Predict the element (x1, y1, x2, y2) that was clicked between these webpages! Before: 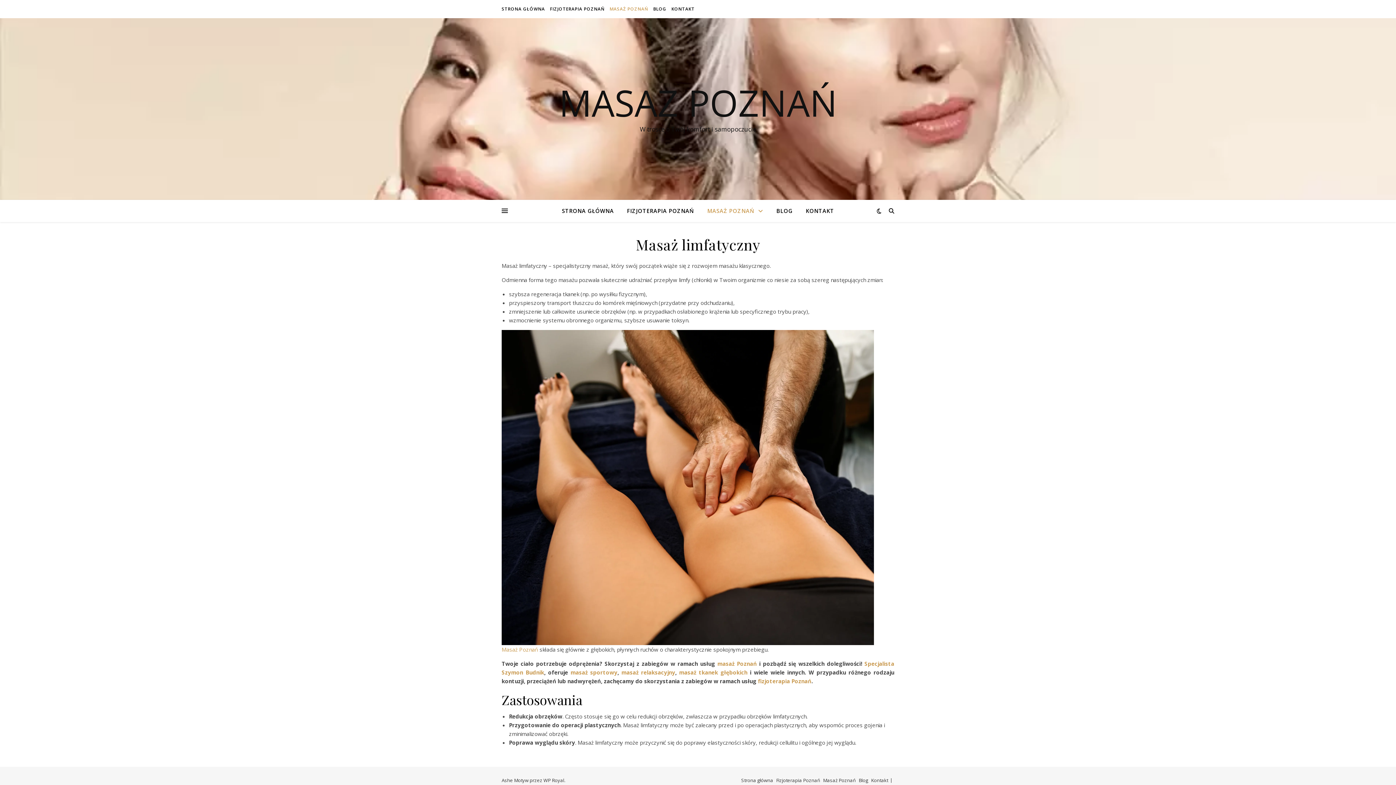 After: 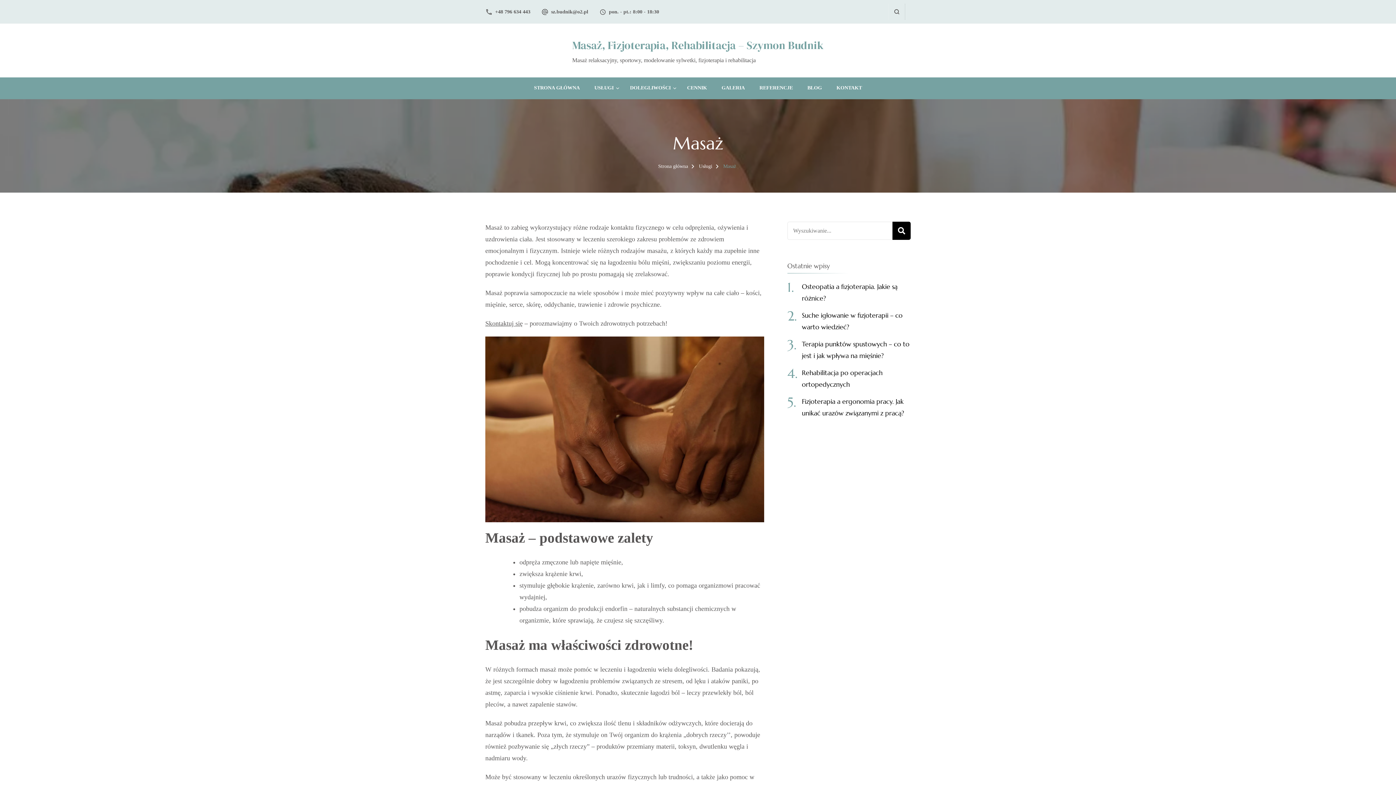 Action: label: masaż Poznań bbox: (717, 660, 757, 667)